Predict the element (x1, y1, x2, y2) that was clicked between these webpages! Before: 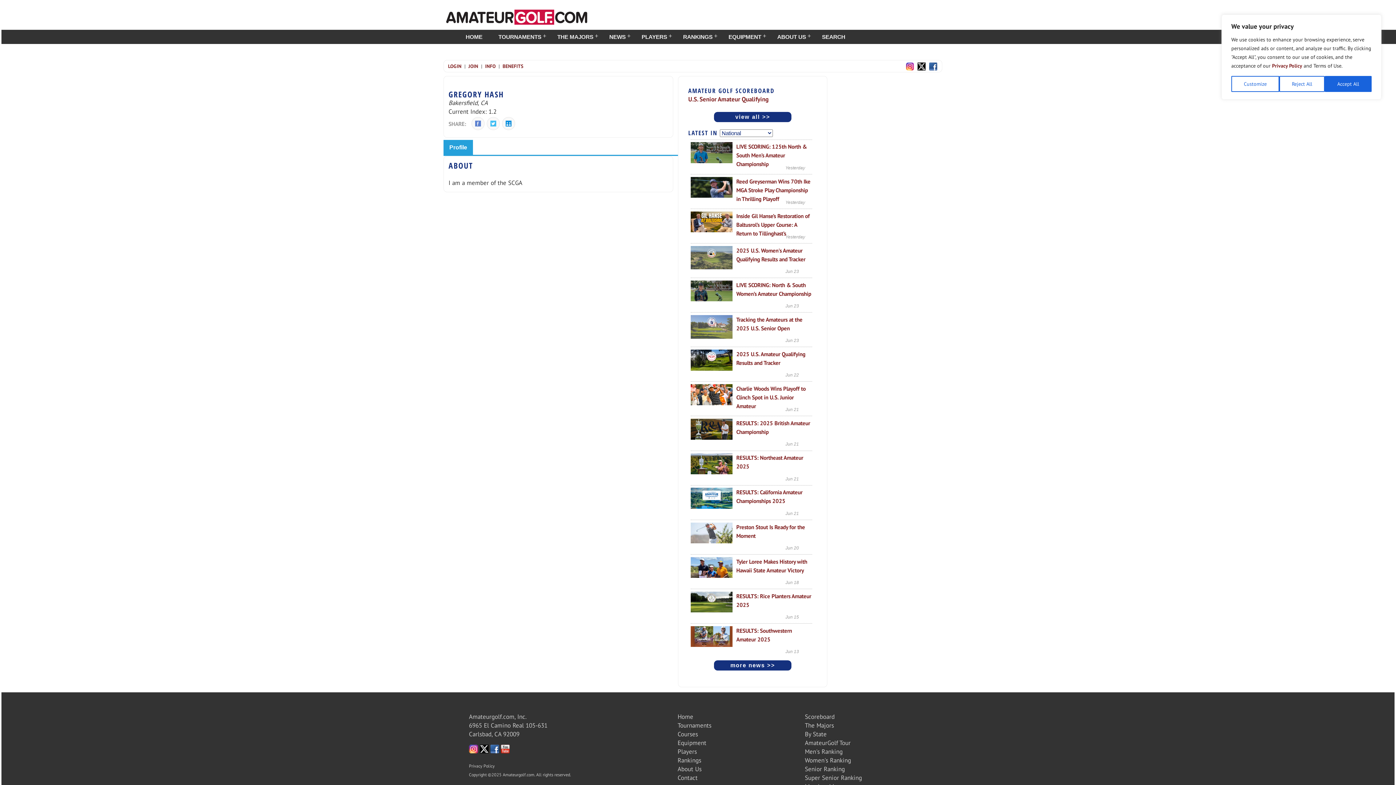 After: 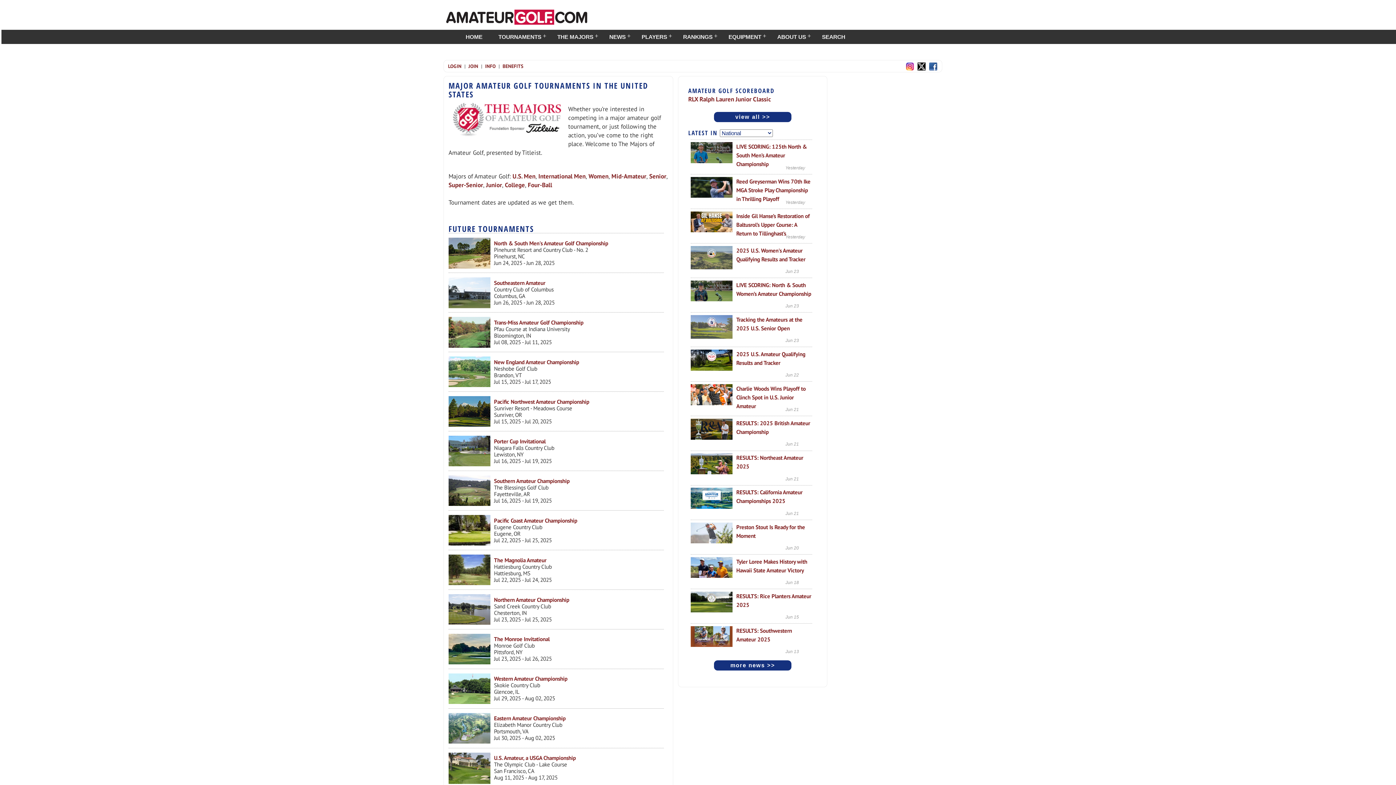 Action: bbox: (549, 29, 601, 44) label: THE MAJORS